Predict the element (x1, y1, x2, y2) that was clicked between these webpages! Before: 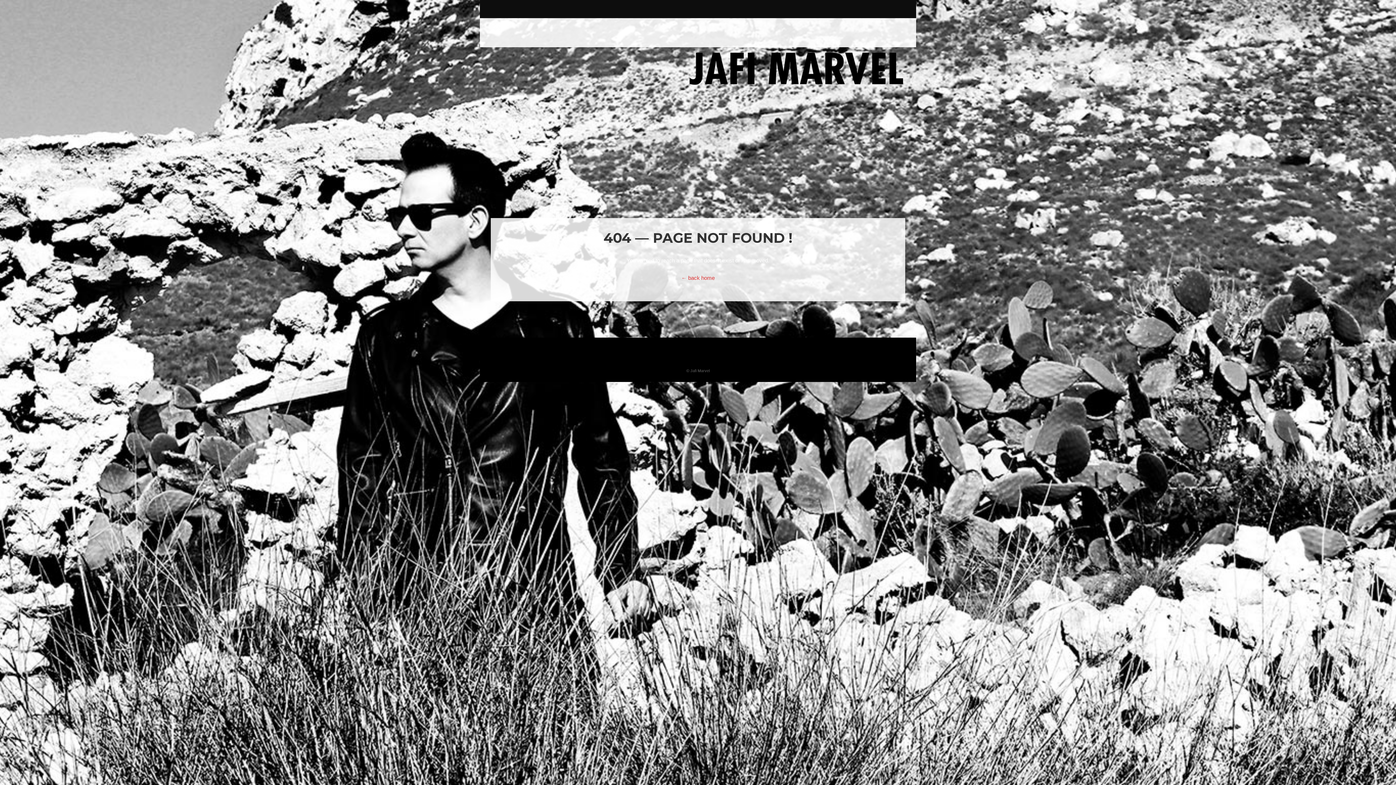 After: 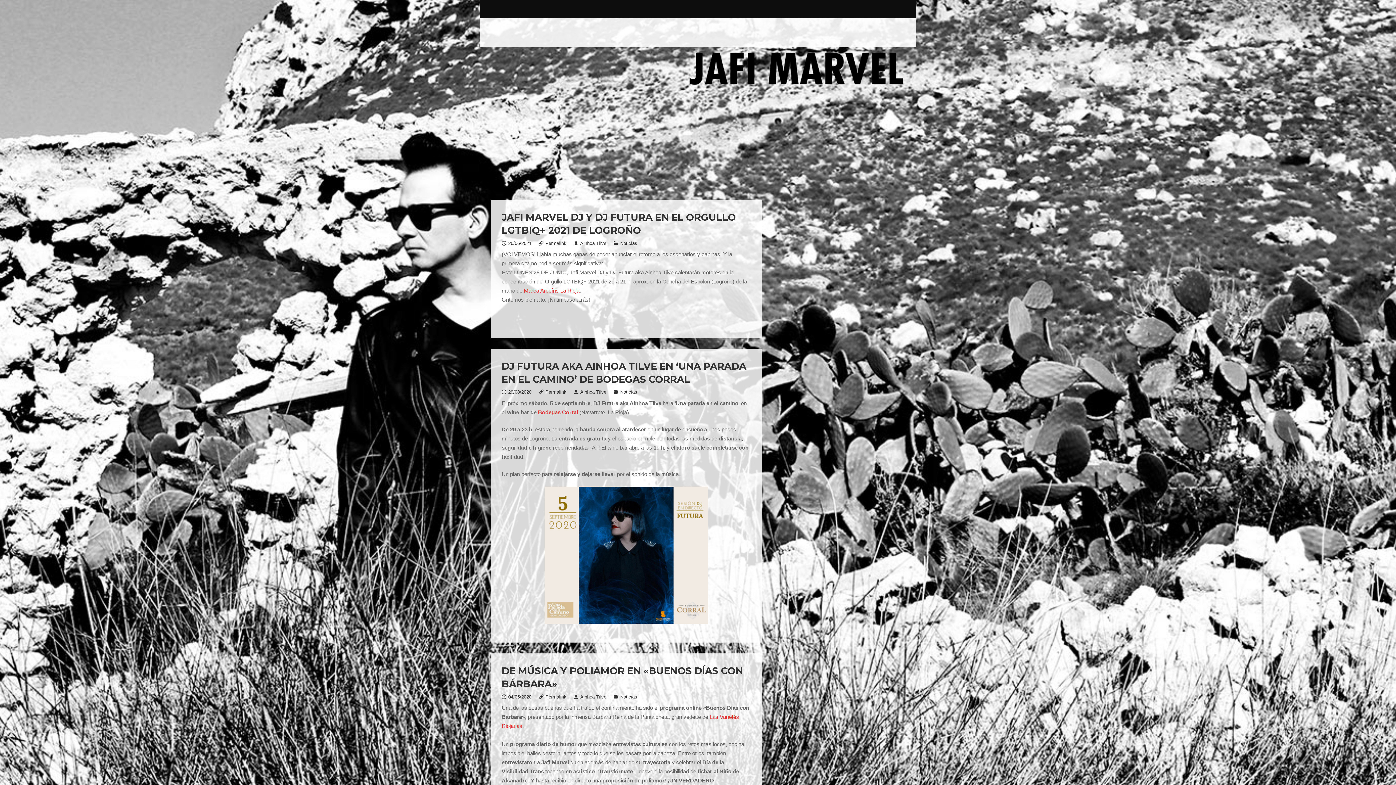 Action: bbox: (681, 274, 714, 280) label: ← back home